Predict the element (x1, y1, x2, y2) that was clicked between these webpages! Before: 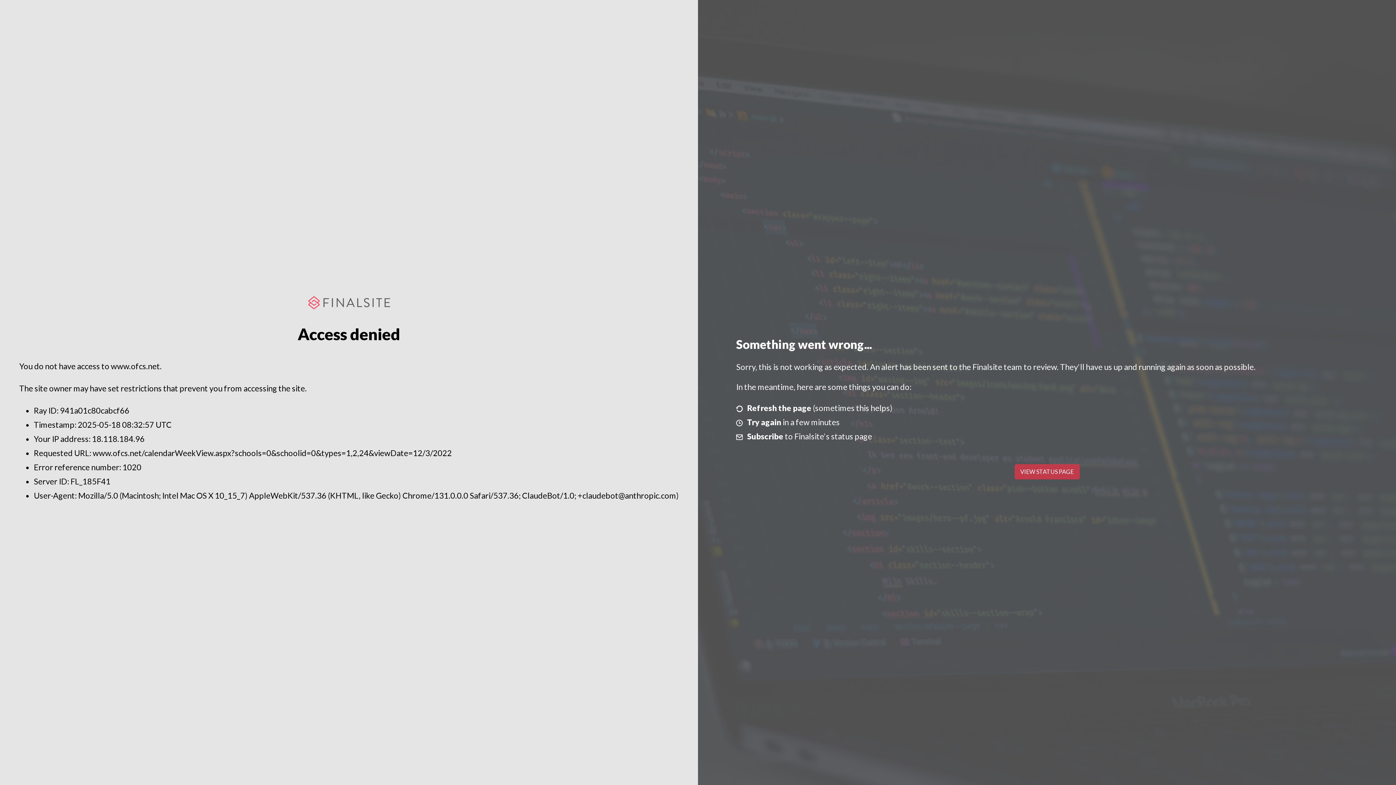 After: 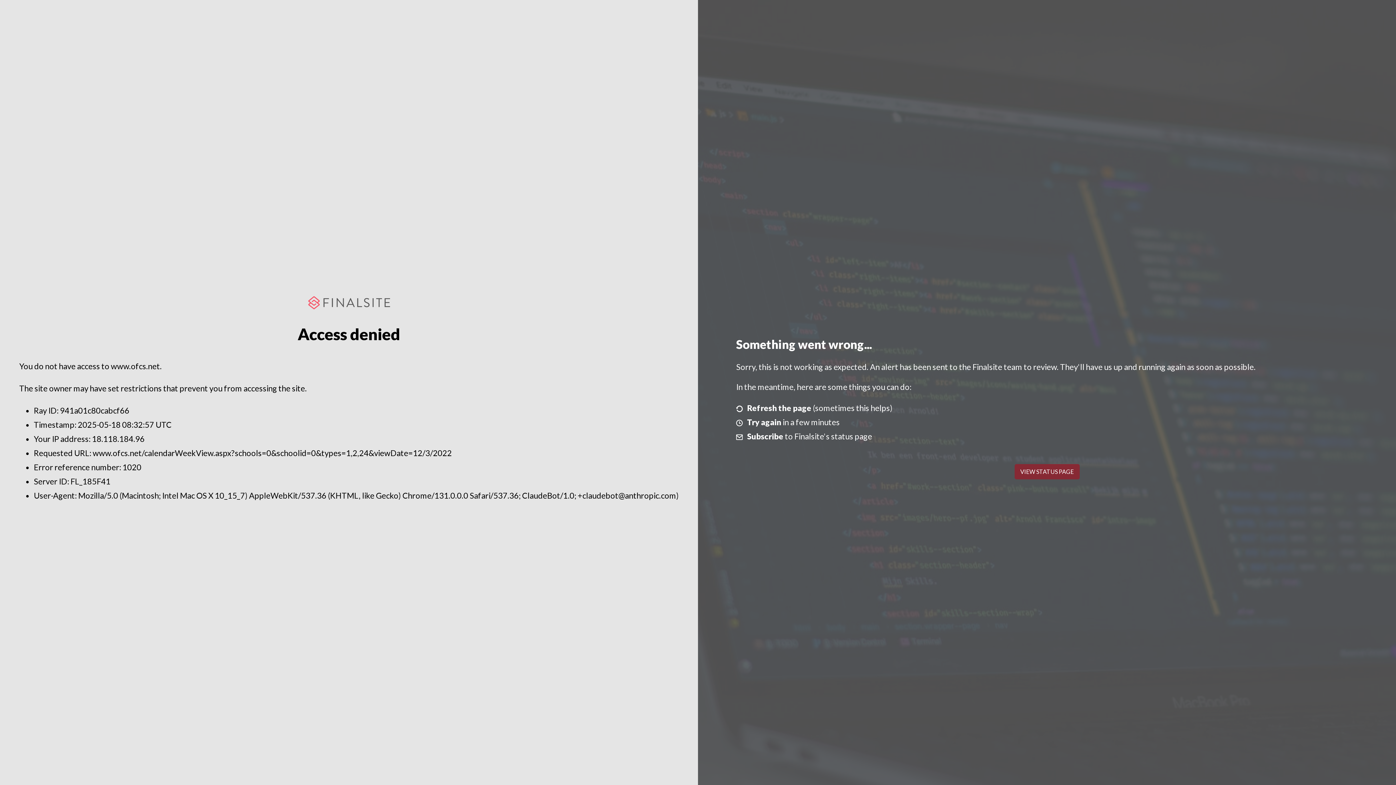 Action: bbox: (1014, 464, 1079, 479) label: VIEW STATUS PAGE